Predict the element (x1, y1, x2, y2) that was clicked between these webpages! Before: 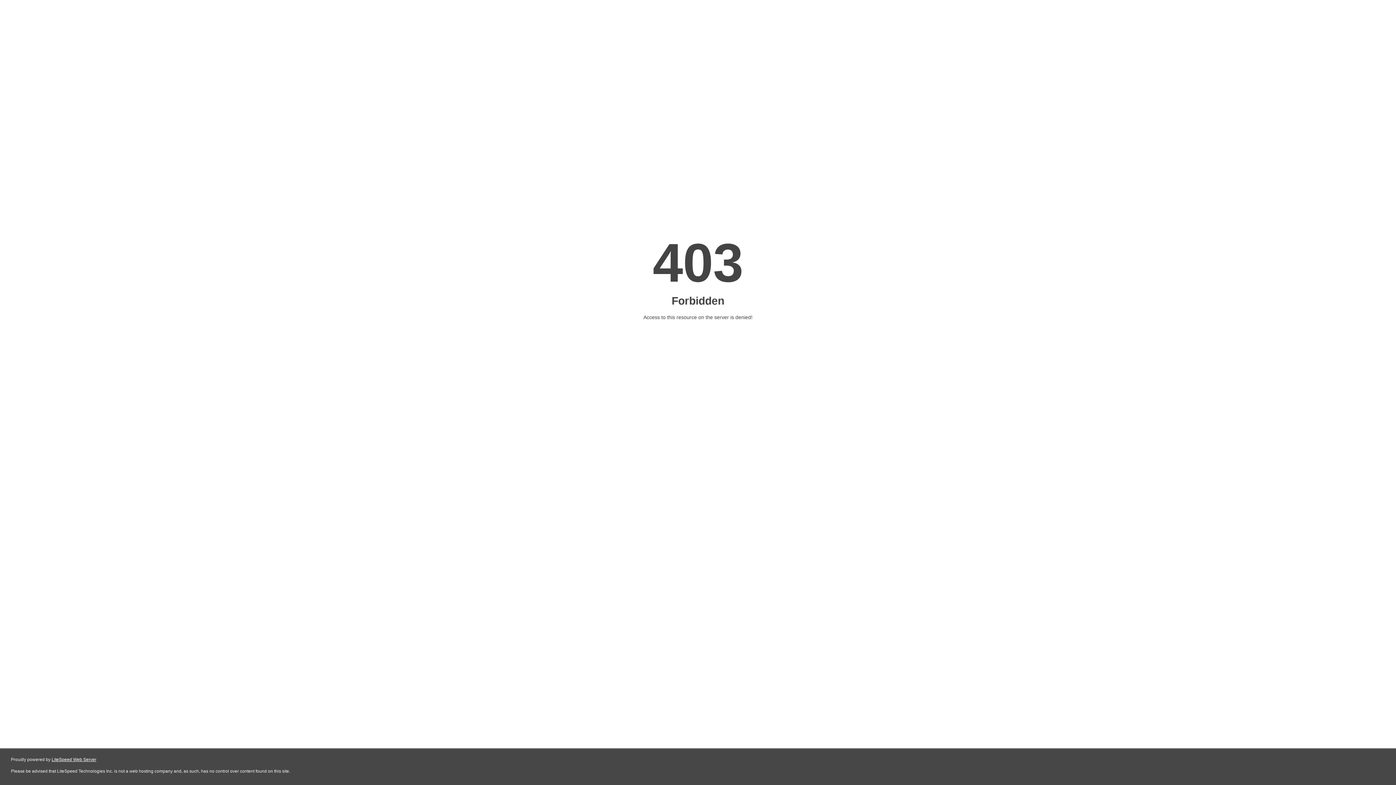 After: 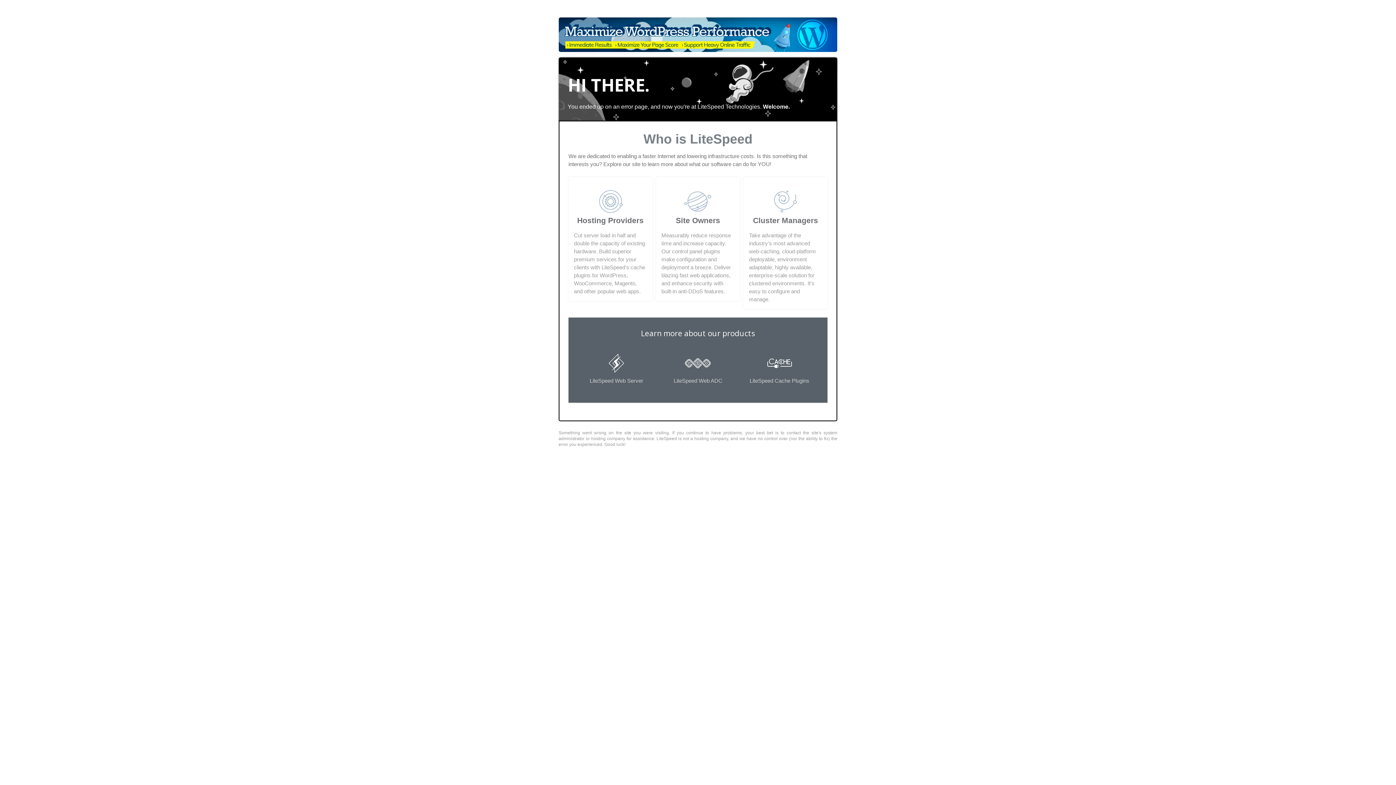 Action: bbox: (51, 757, 96, 762) label: LiteSpeed Web Server